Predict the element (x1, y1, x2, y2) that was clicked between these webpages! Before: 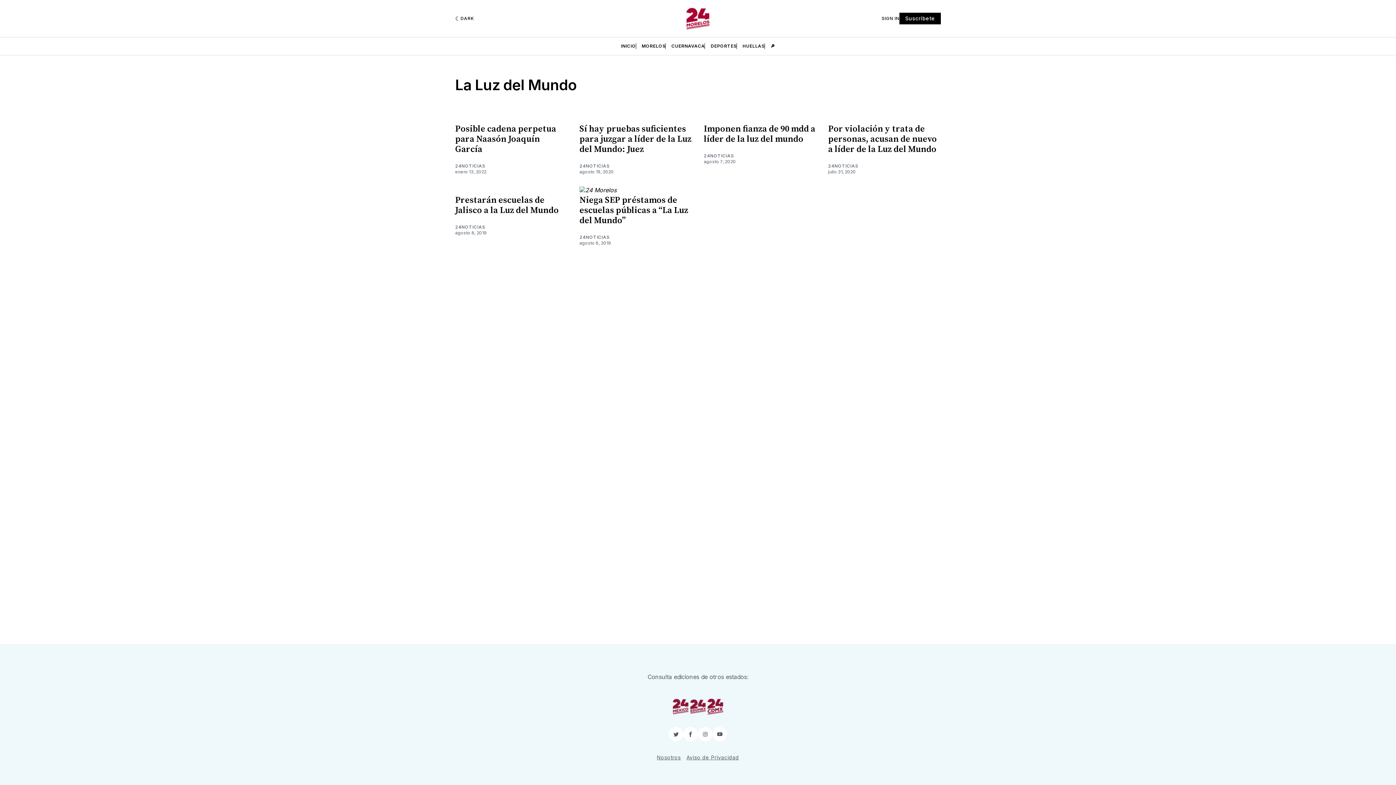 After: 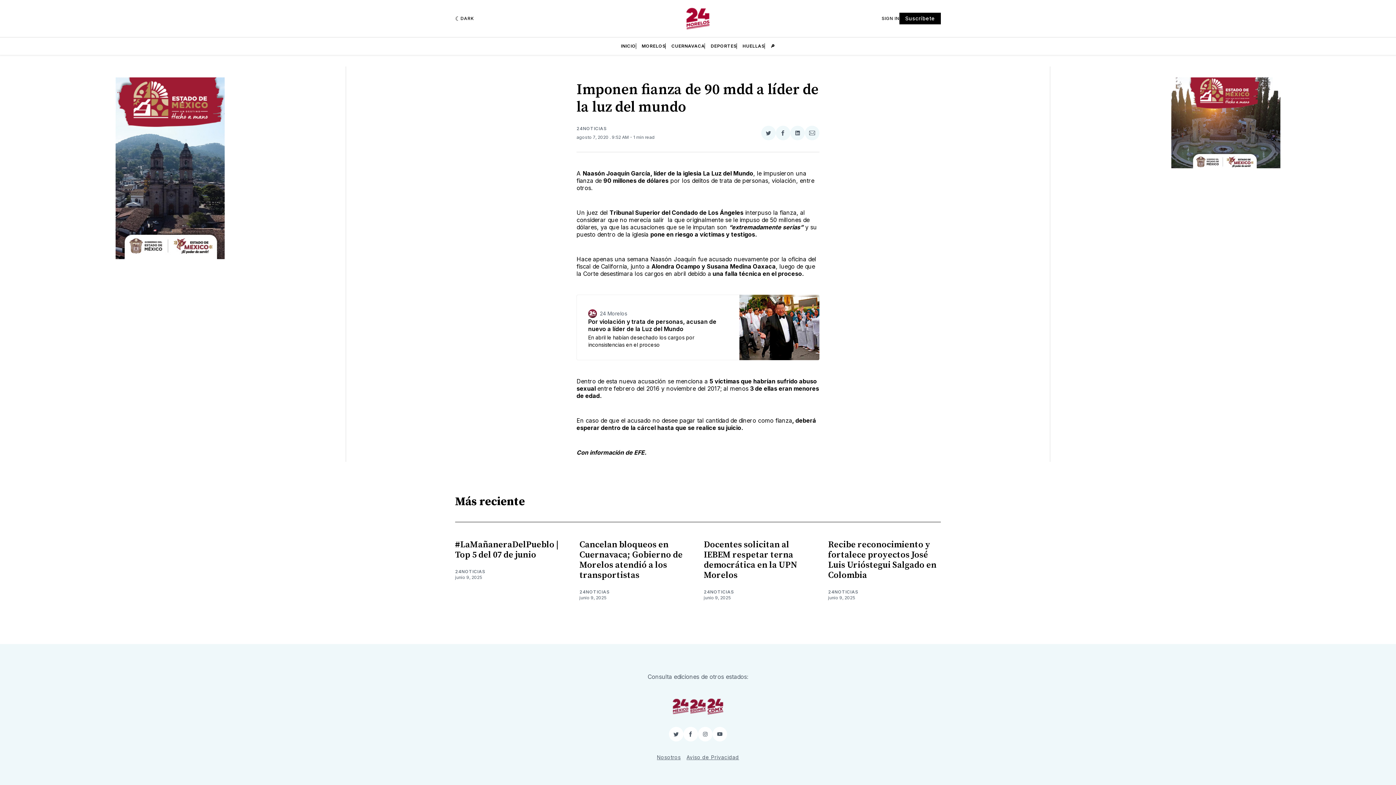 Action: label: Imponen fianza de 90 mdd a líder de la luz del mundo bbox: (704, 123, 815, 144)